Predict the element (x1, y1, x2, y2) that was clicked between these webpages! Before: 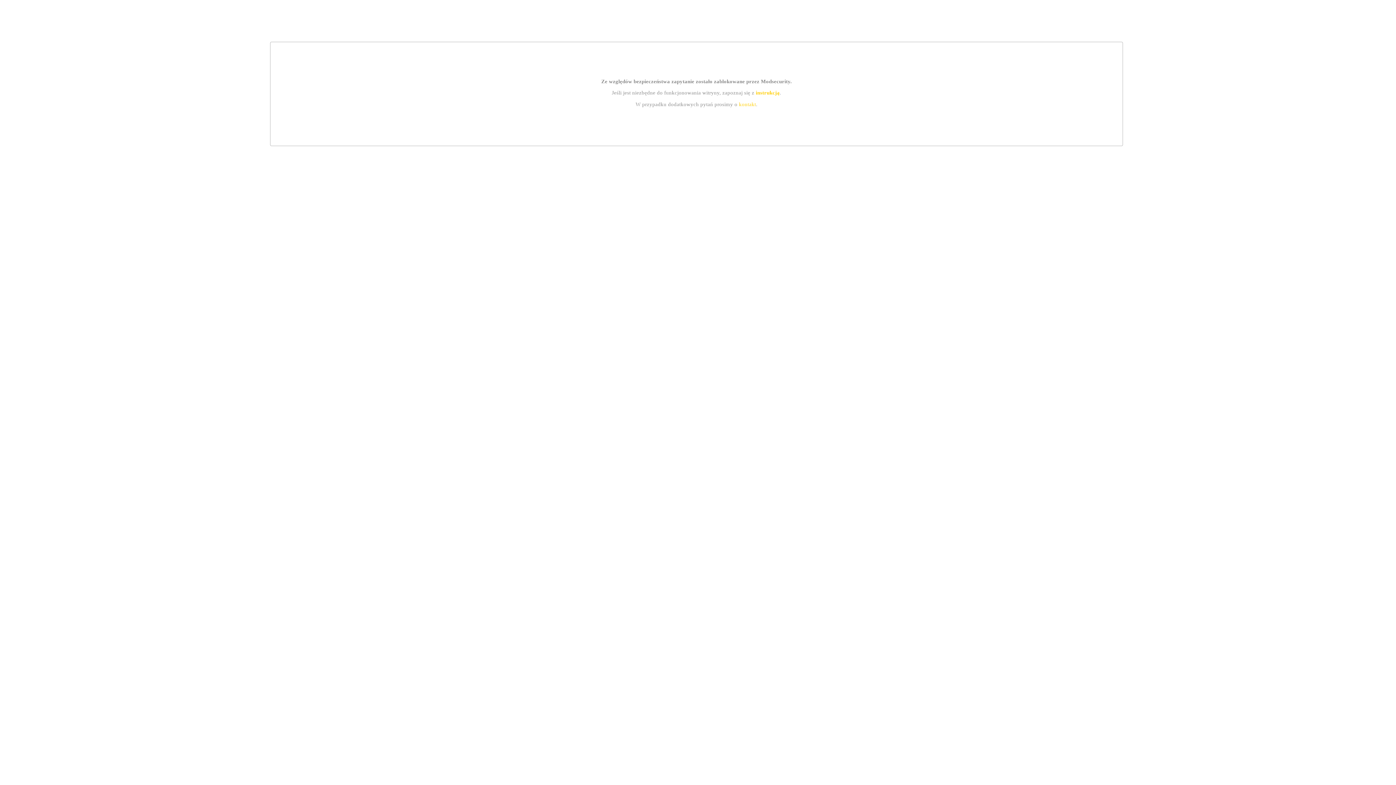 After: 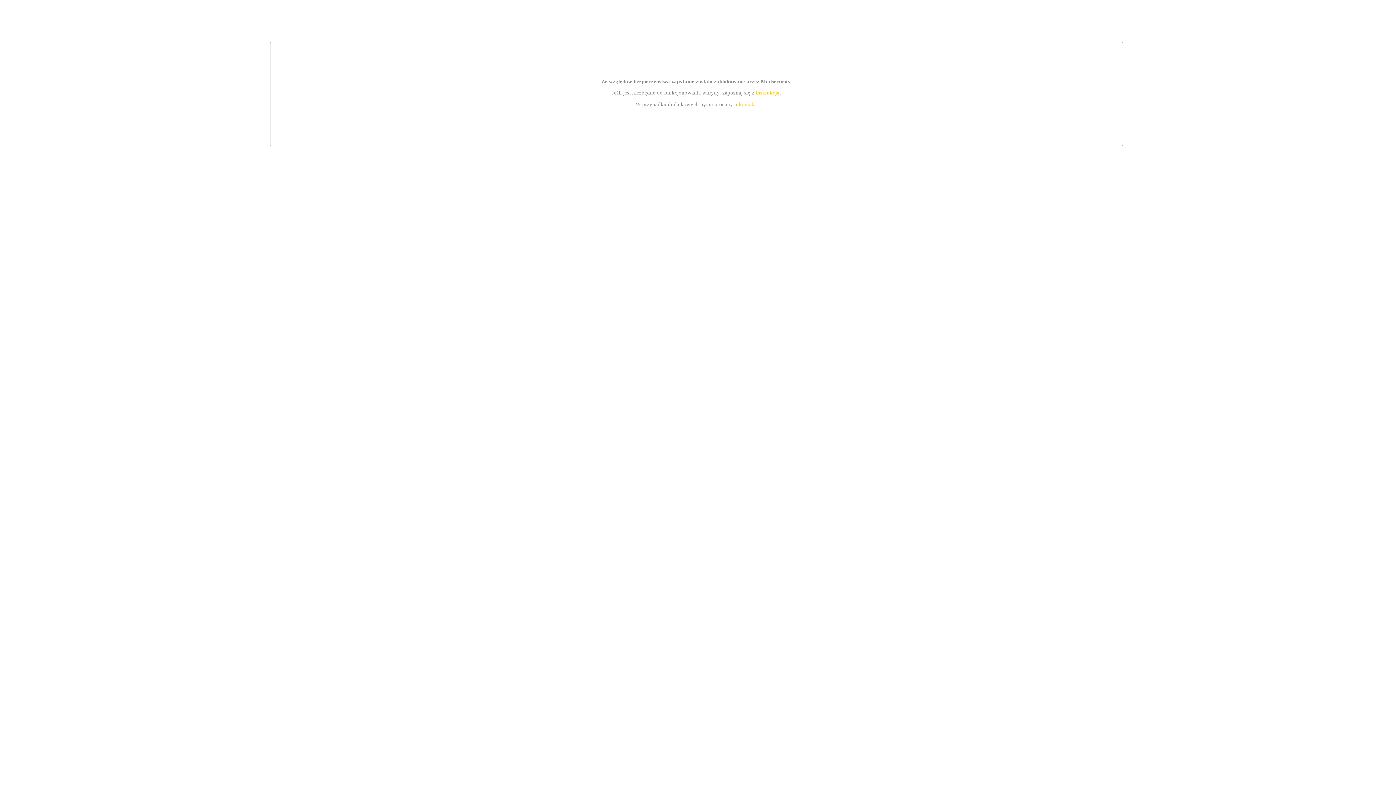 Action: bbox: (739, 101, 756, 107) label: kontakt